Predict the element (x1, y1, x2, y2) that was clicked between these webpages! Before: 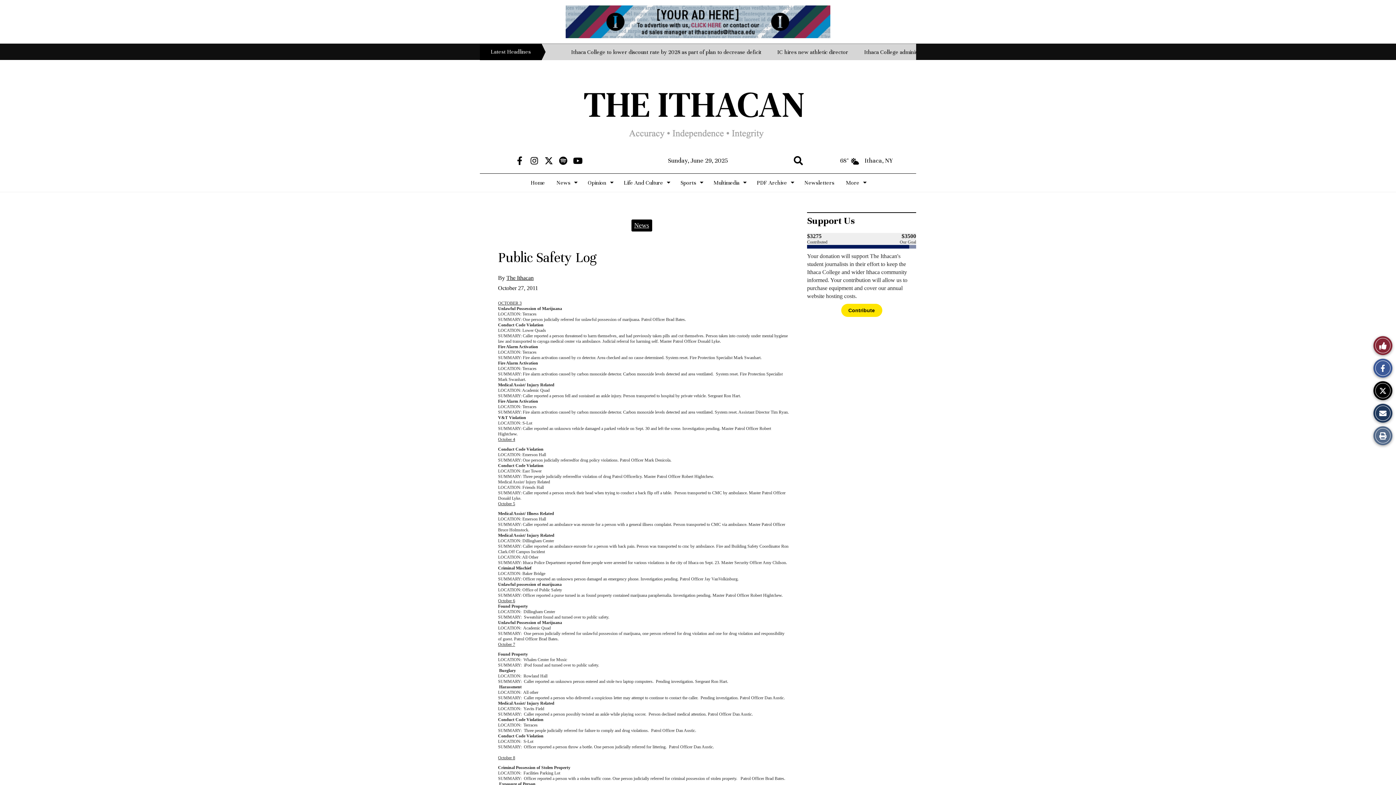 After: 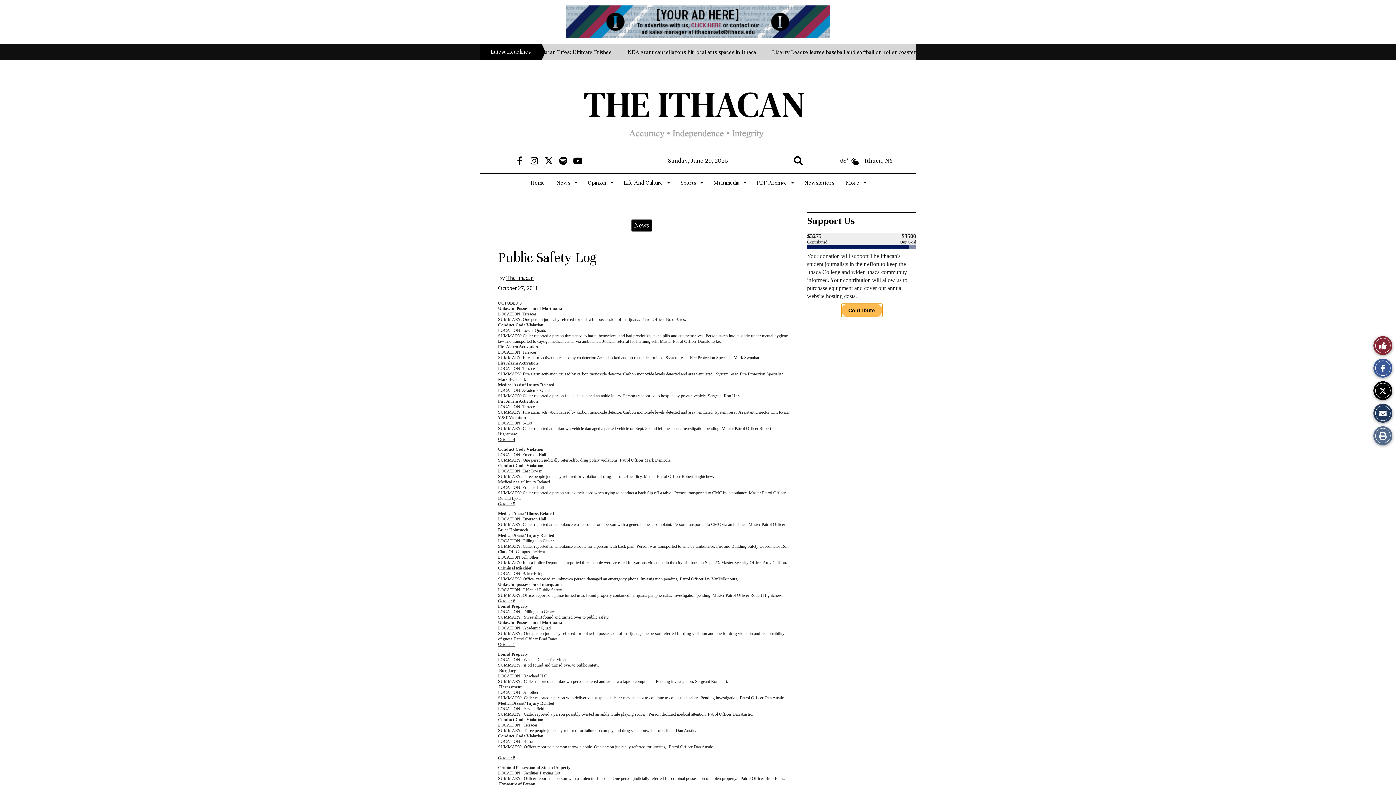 Action: label: Contribute bbox: (841, 304, 882, 317)